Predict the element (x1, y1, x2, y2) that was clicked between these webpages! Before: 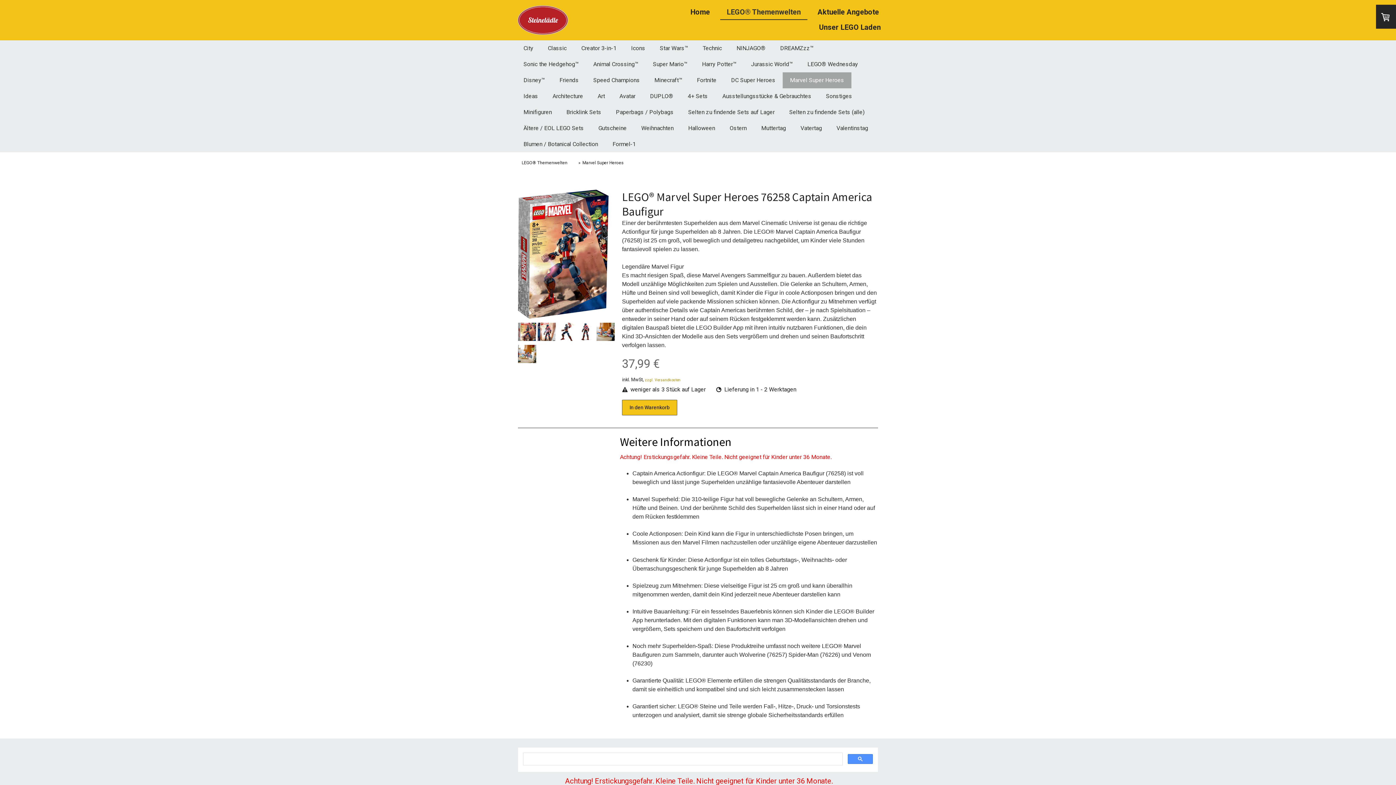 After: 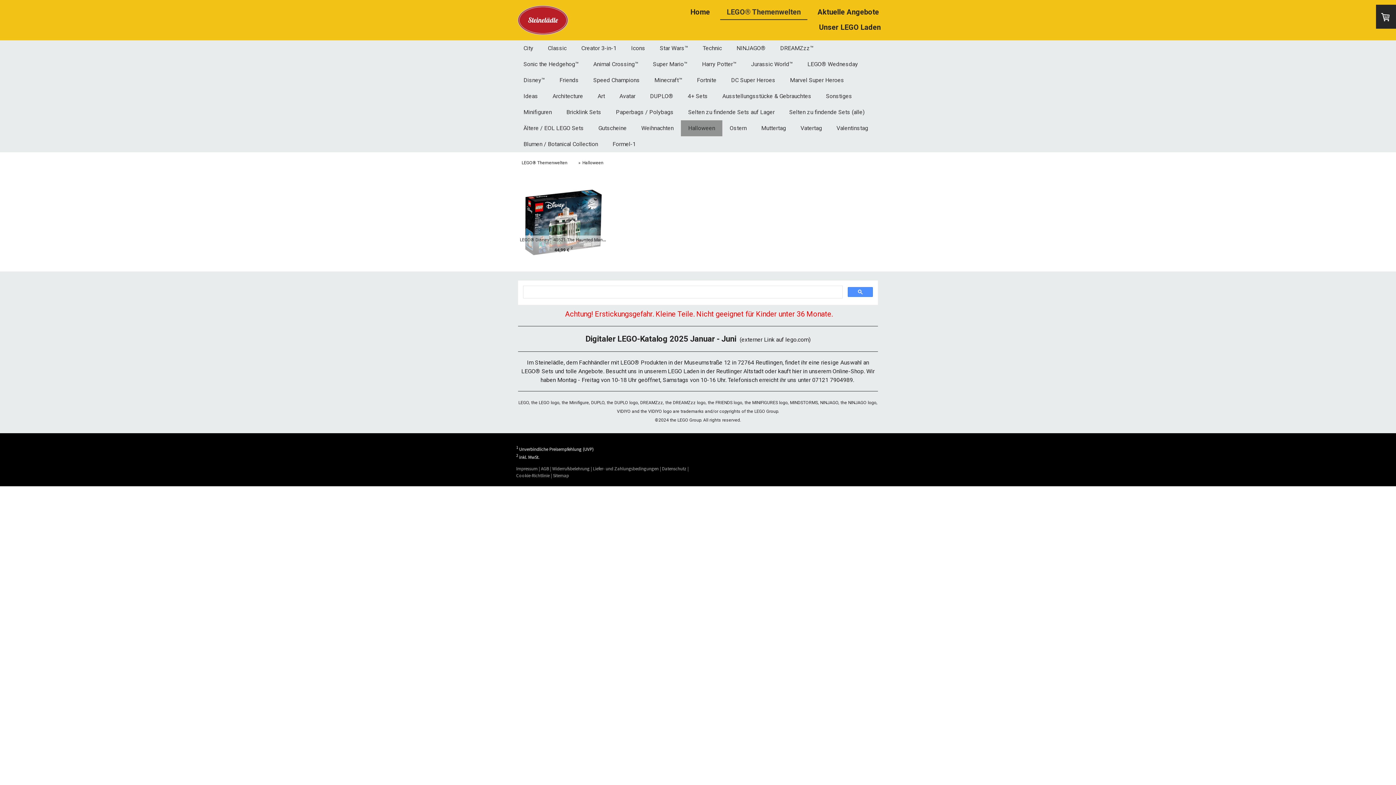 Action: label: Halloween bbox: (681, 120, 722, 136)